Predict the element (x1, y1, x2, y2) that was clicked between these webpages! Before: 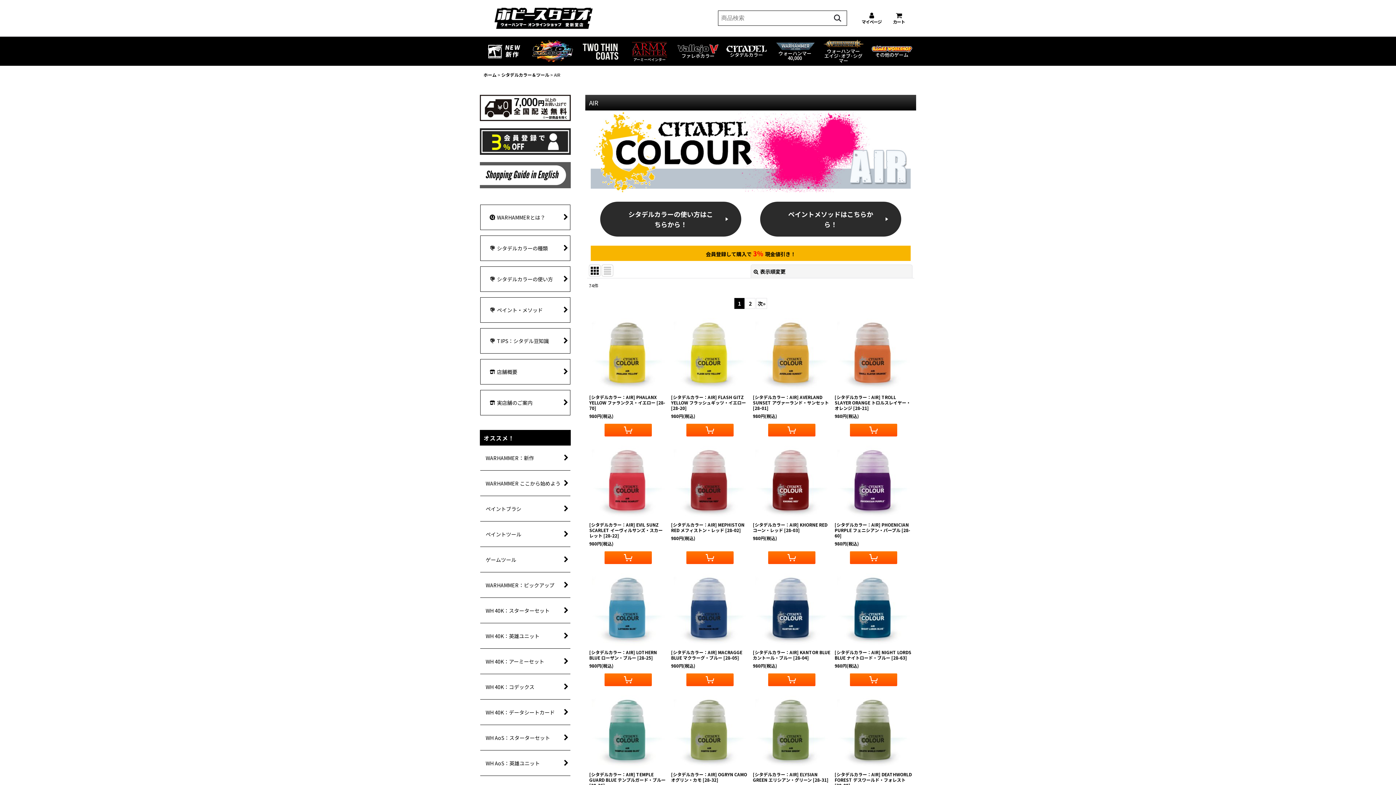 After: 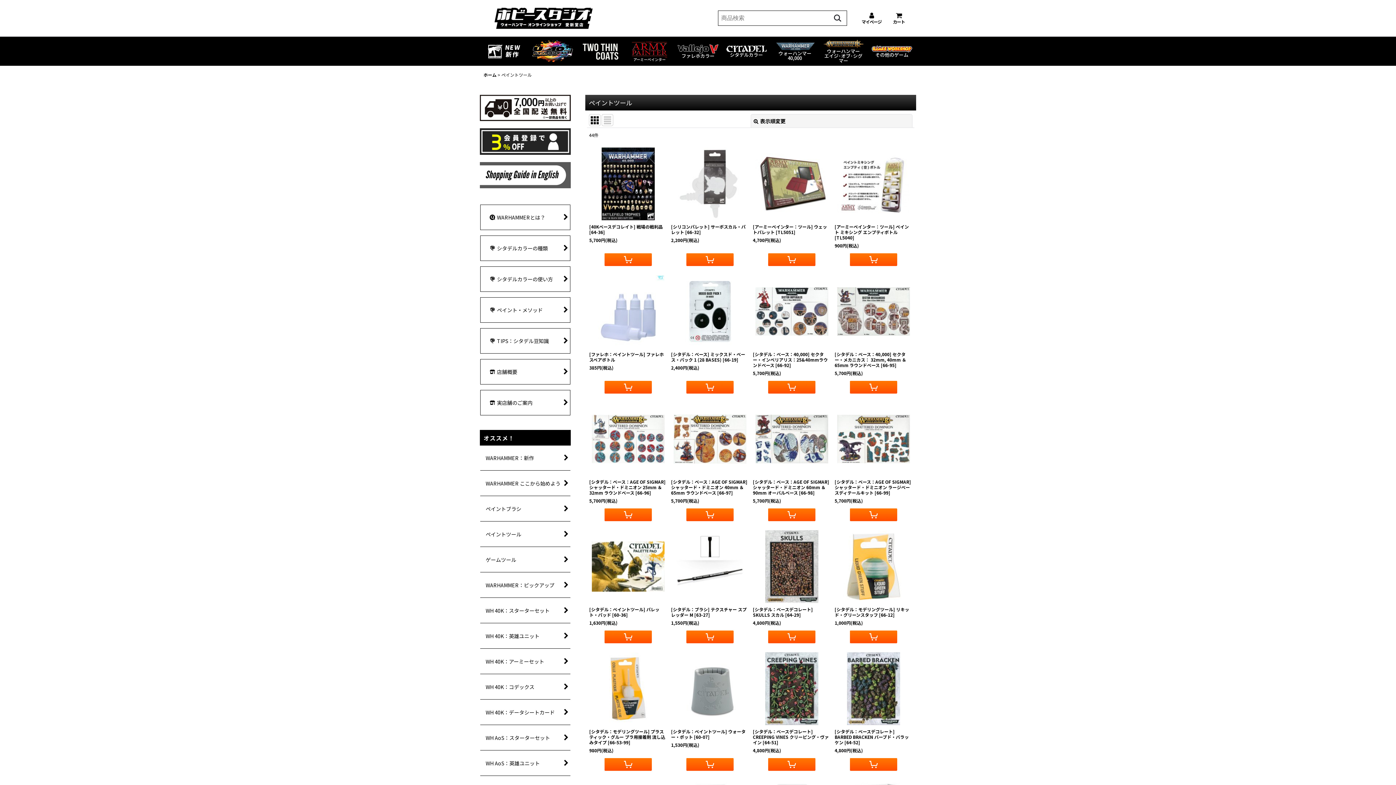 Action: label: ペイントツール bbox: (480, 522, 570, 547)